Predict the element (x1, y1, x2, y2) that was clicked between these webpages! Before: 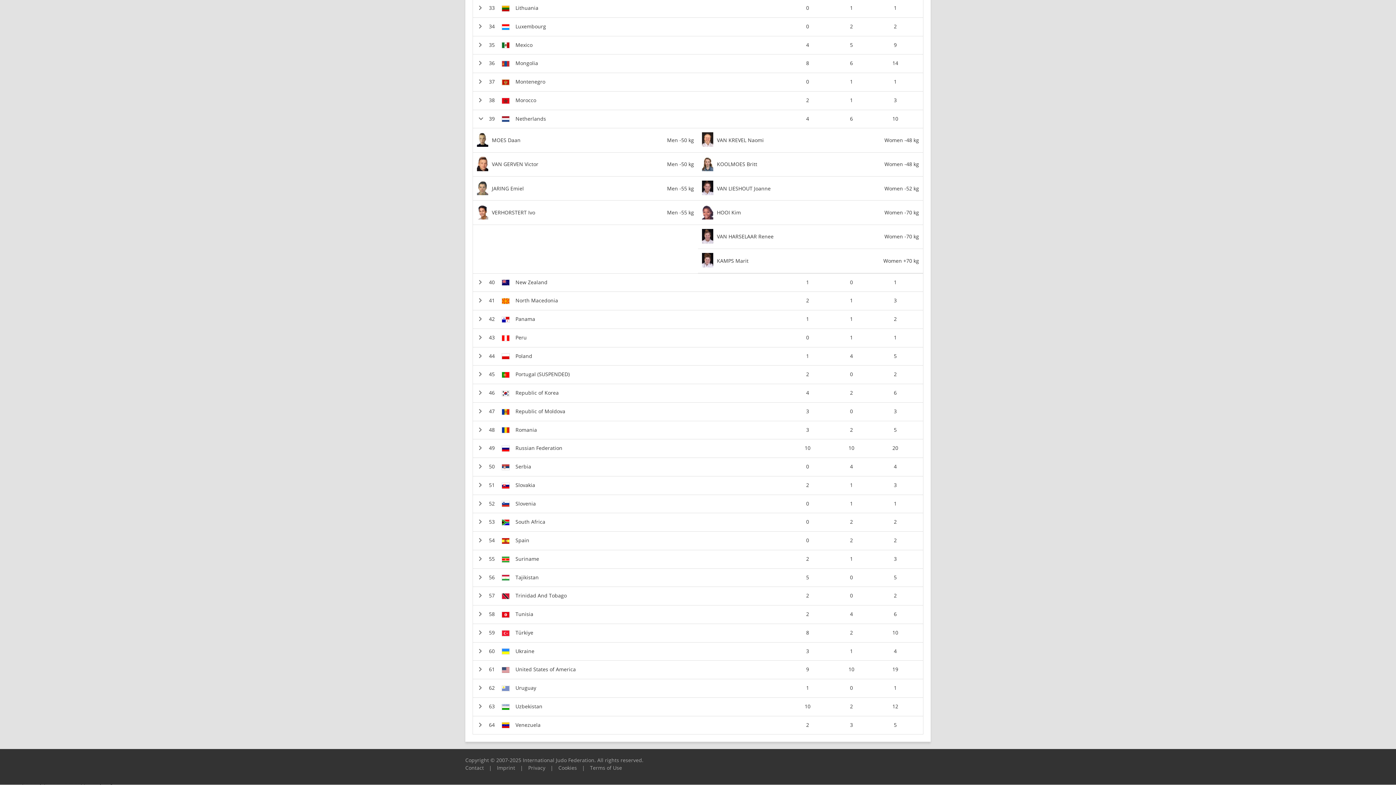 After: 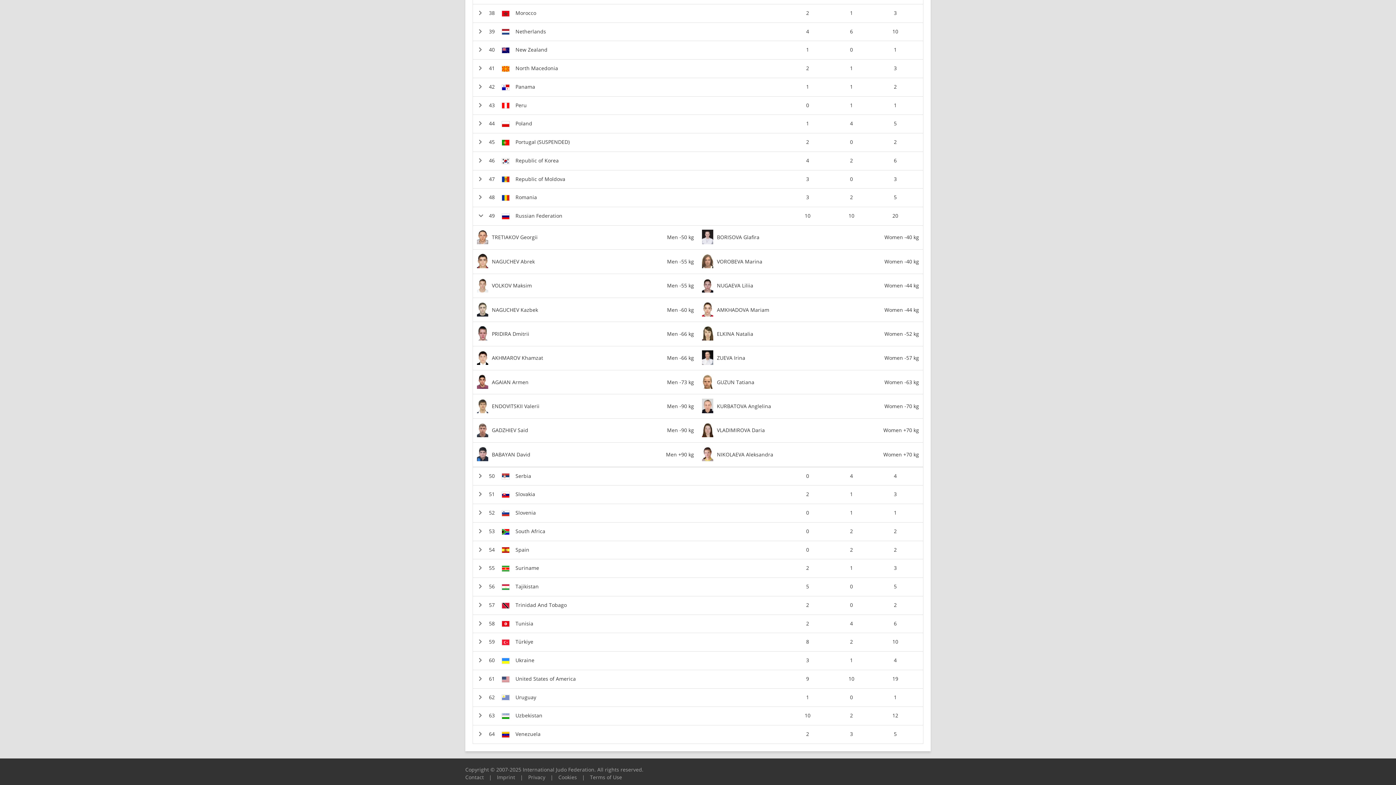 Action: label:  
Russian Federation
10
10
20 bbox: (472, 439, 923, 458)